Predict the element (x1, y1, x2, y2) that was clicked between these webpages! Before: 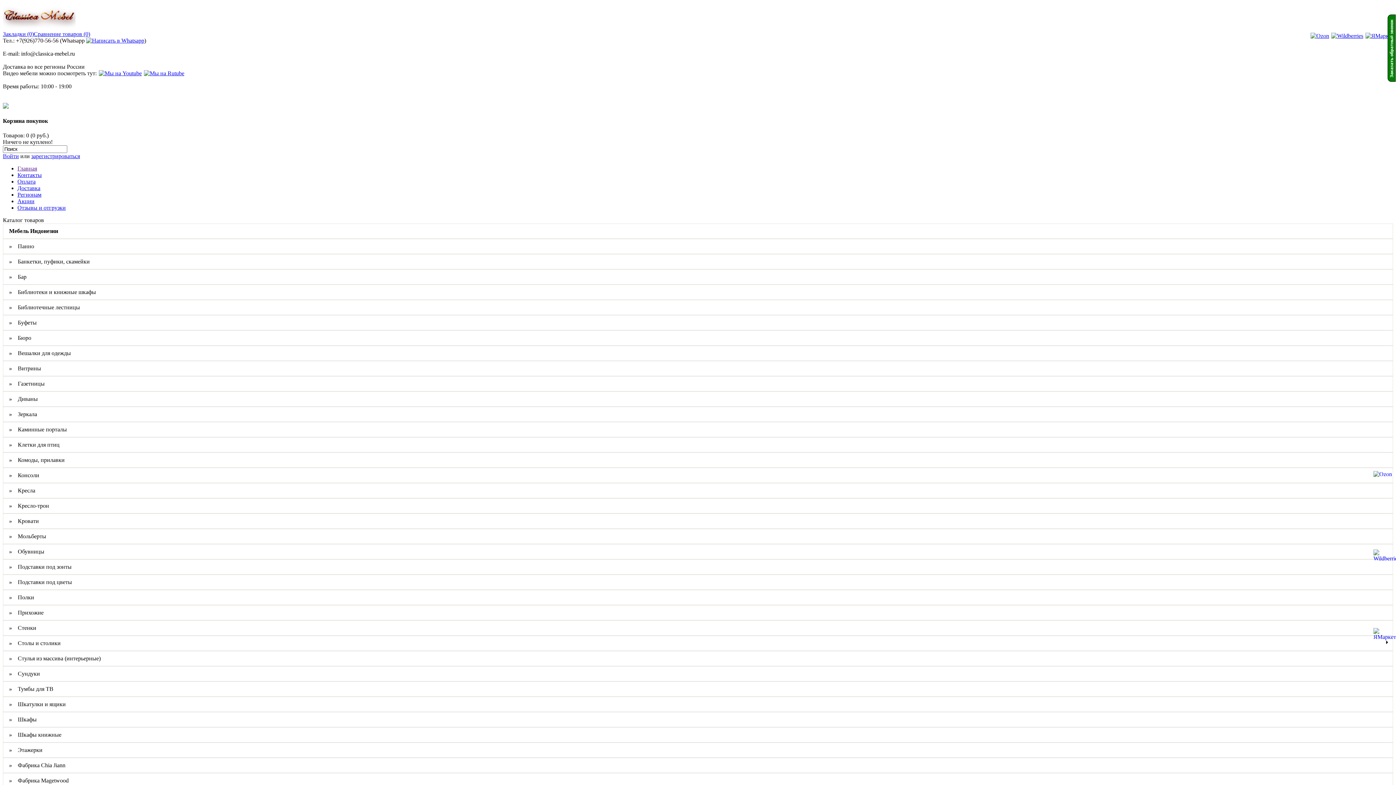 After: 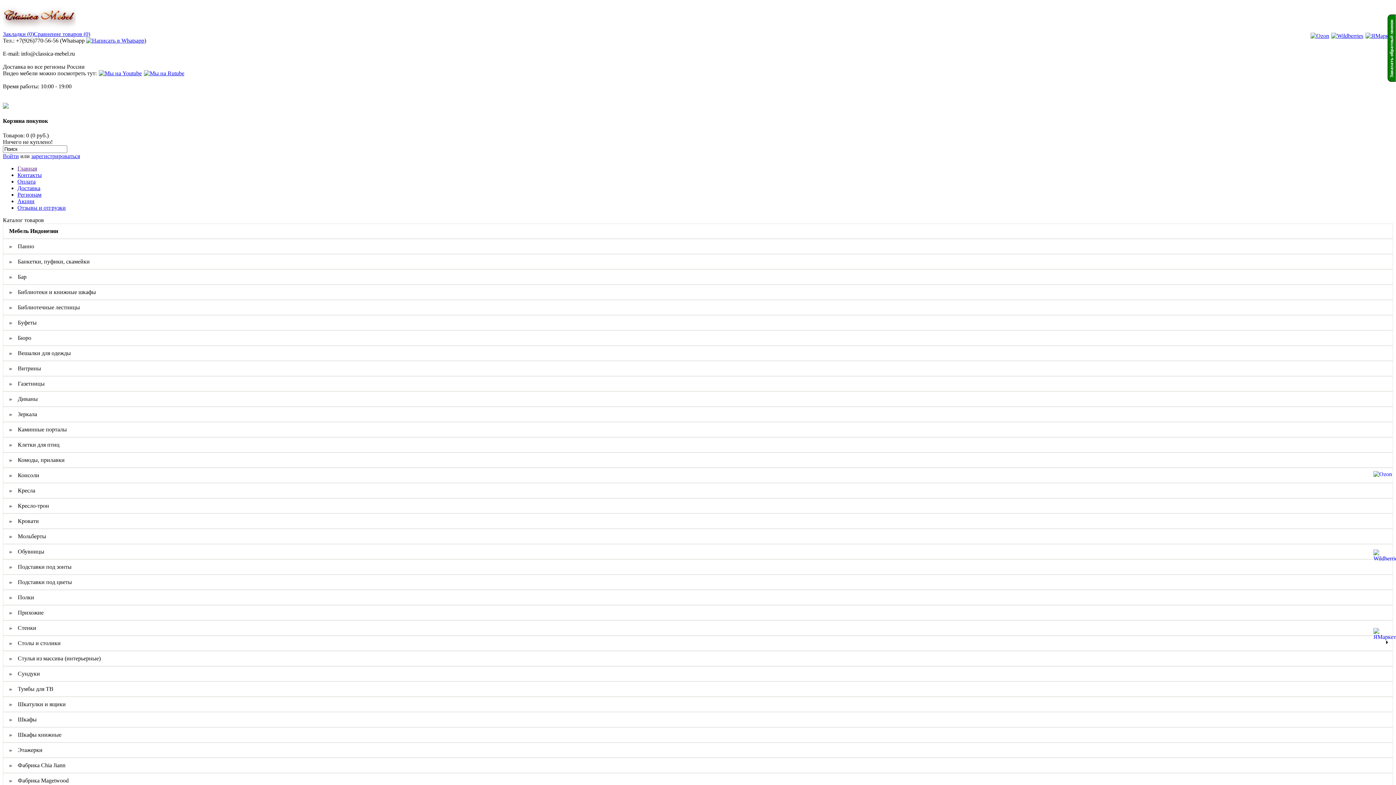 Action: bbox: (2, 696, 1393, 712) label: »    Шкатулки и ящики